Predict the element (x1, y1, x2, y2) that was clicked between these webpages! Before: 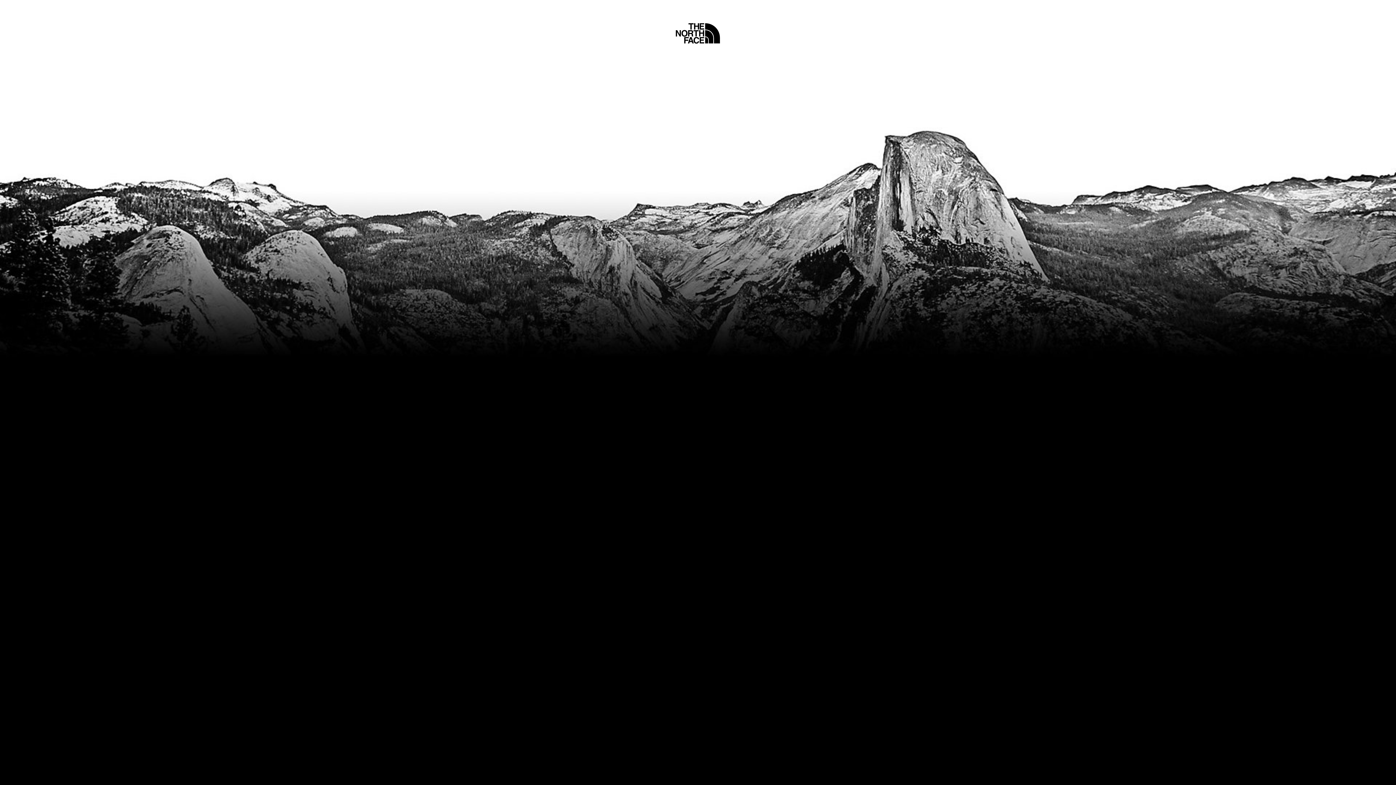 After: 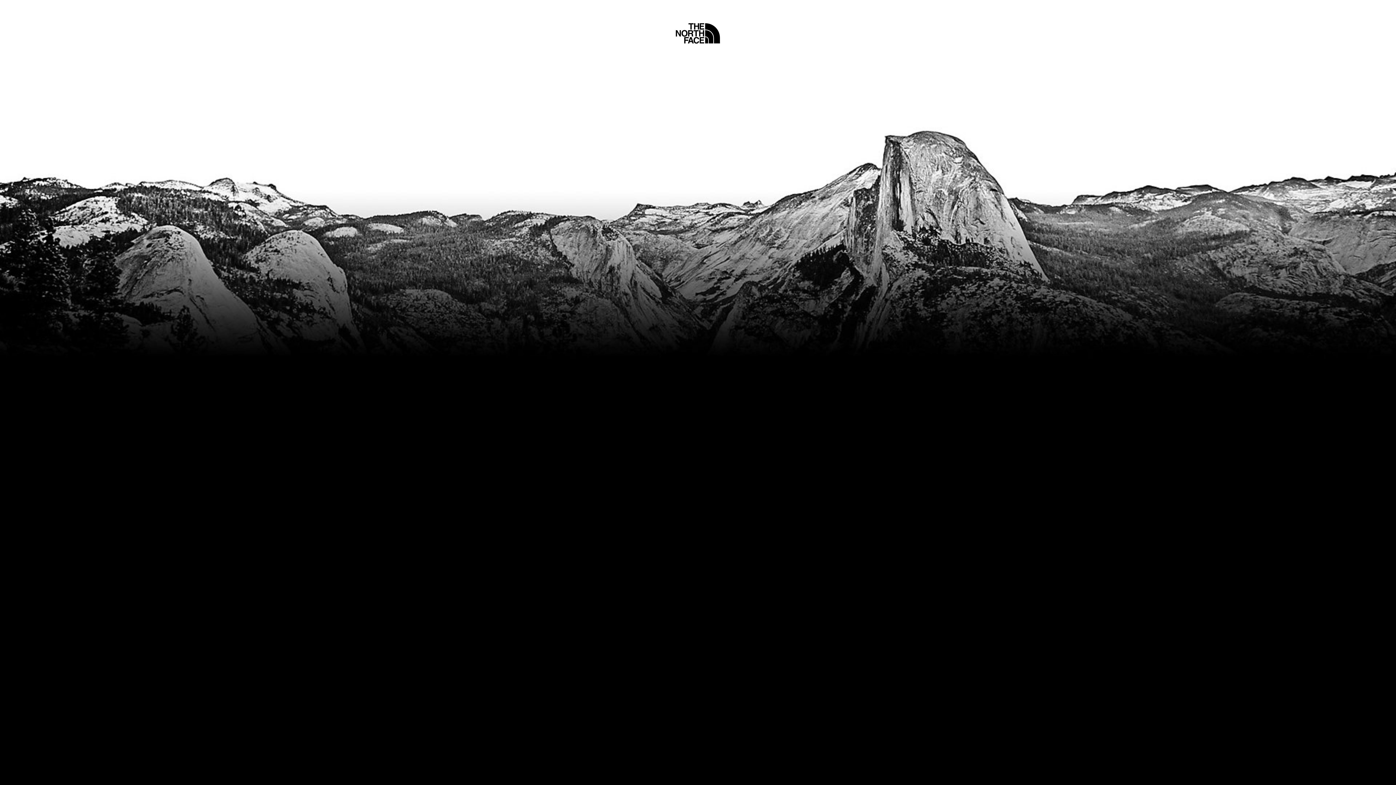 Action: label: Home bbox: (675, 5, 720, 45)